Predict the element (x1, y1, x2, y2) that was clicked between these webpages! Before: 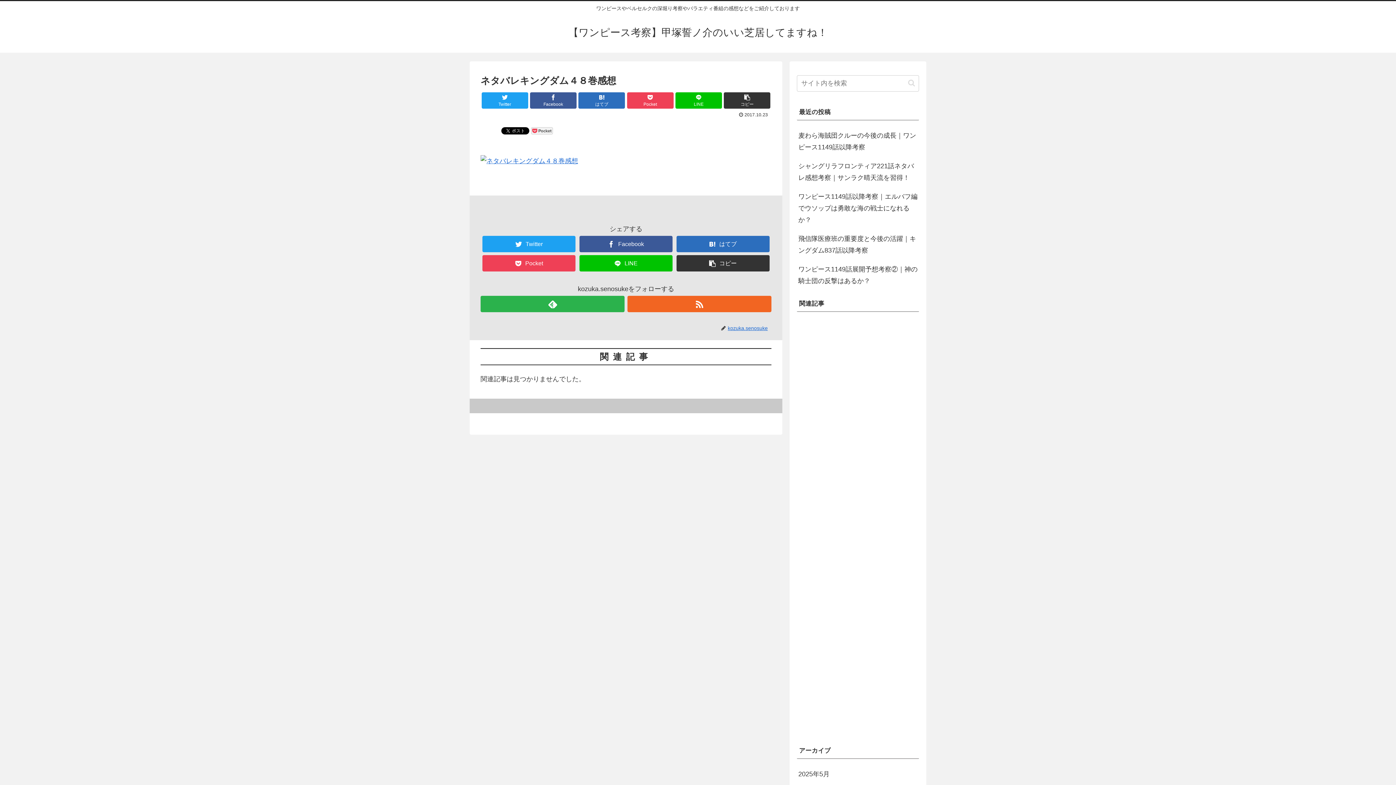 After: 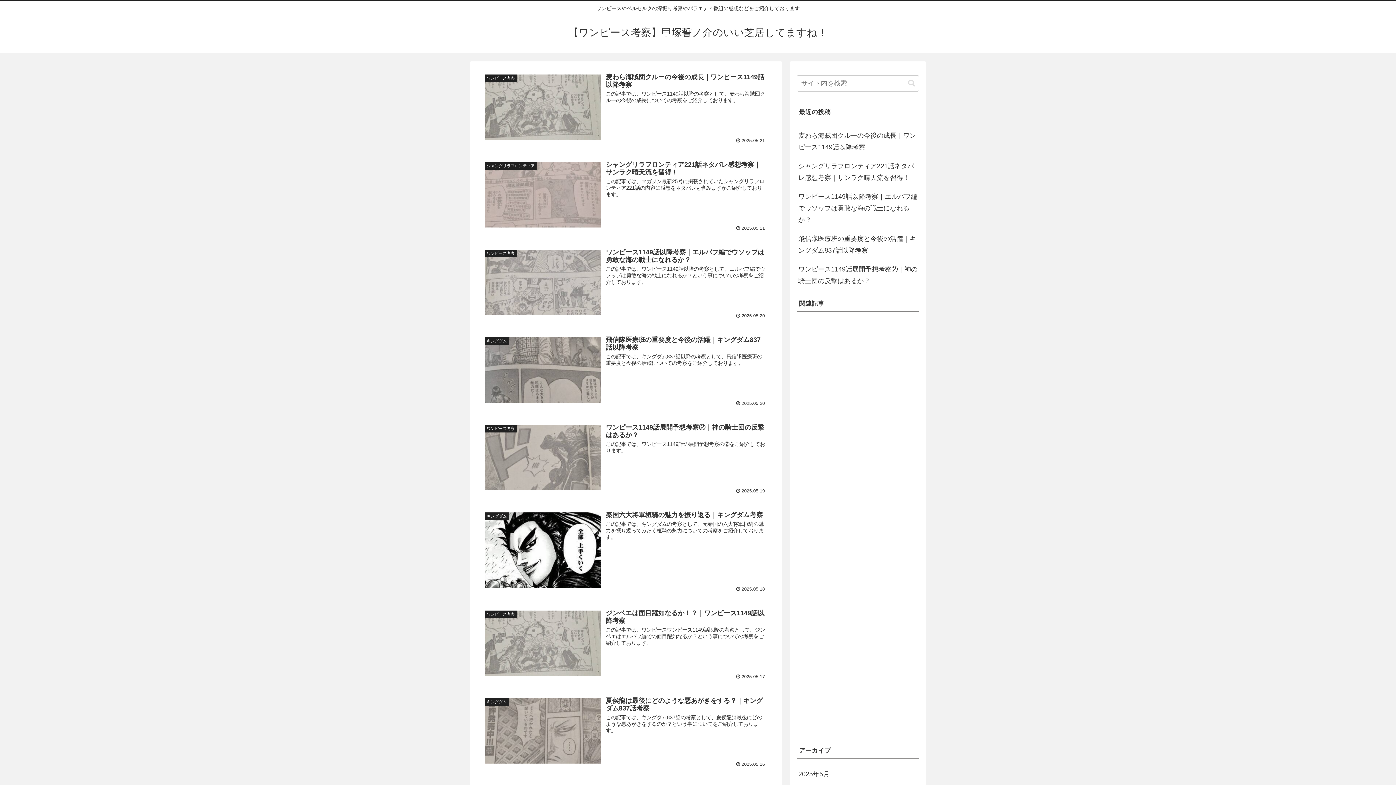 Action: bbox: (568, 30, 827, 37) label: 【ワンピース考察】甲塚誓ノ介のいい芝居してますね！